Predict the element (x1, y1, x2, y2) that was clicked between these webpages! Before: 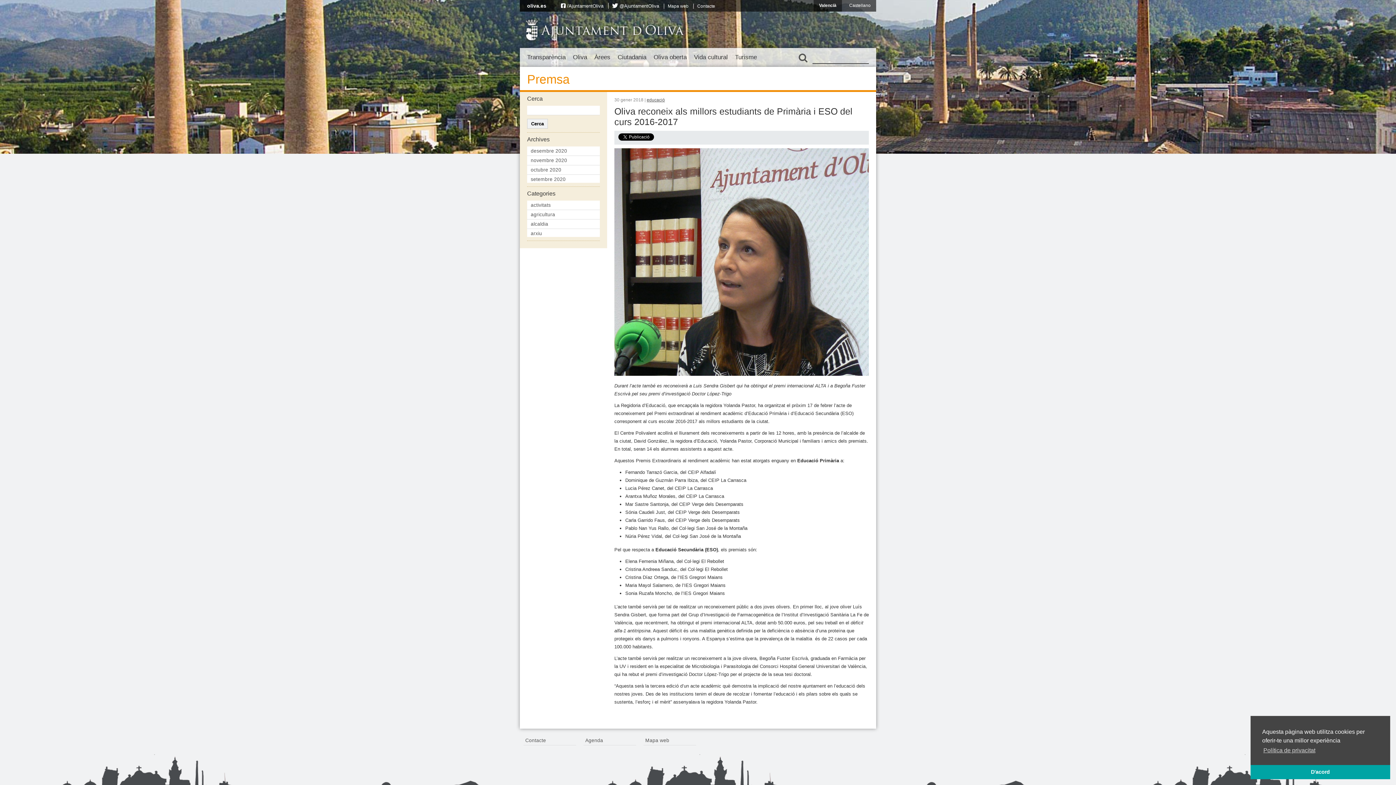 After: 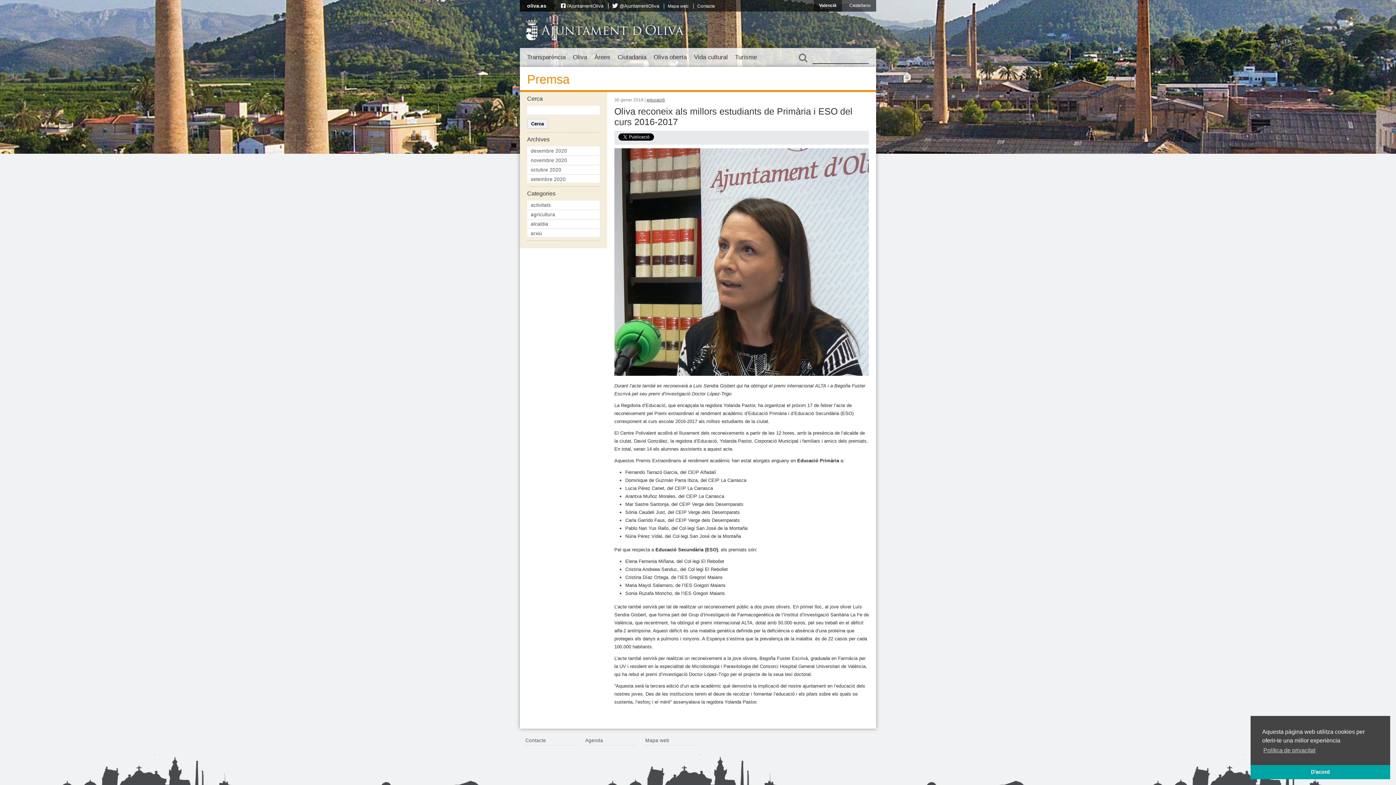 Action: label: Cerca bbox: (798, 53, 807, 62)